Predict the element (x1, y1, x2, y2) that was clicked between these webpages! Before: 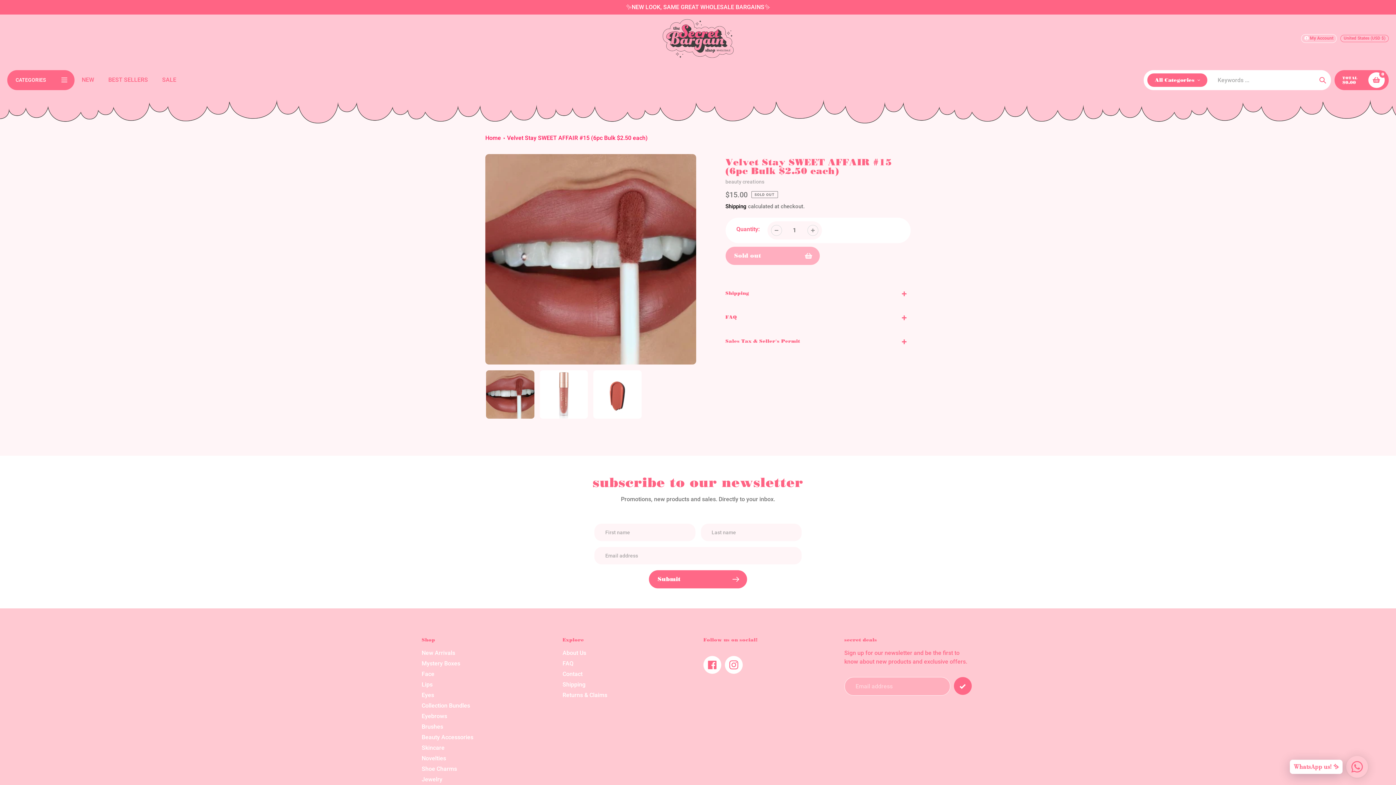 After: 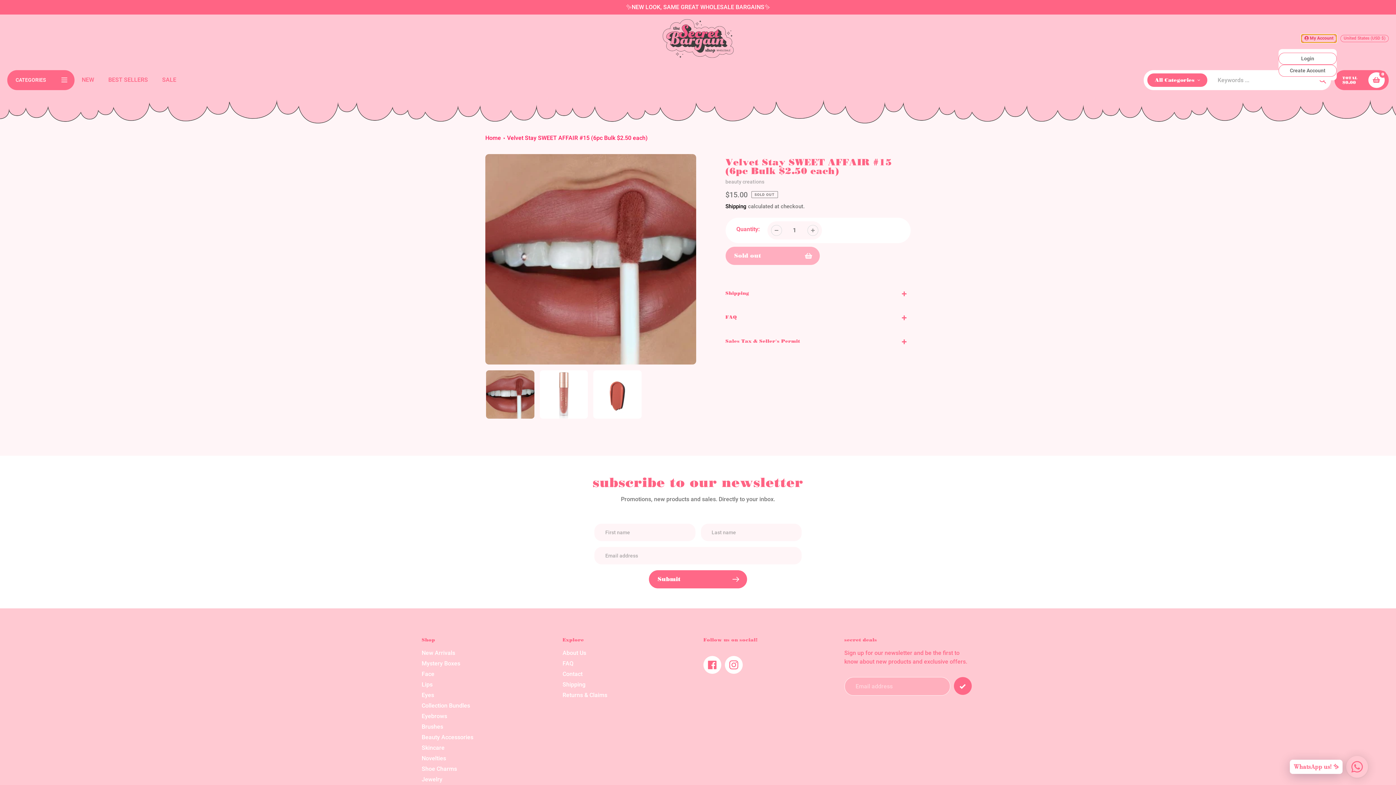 Action: bbox: (1301, 34, 1337, 43) label:  My Account